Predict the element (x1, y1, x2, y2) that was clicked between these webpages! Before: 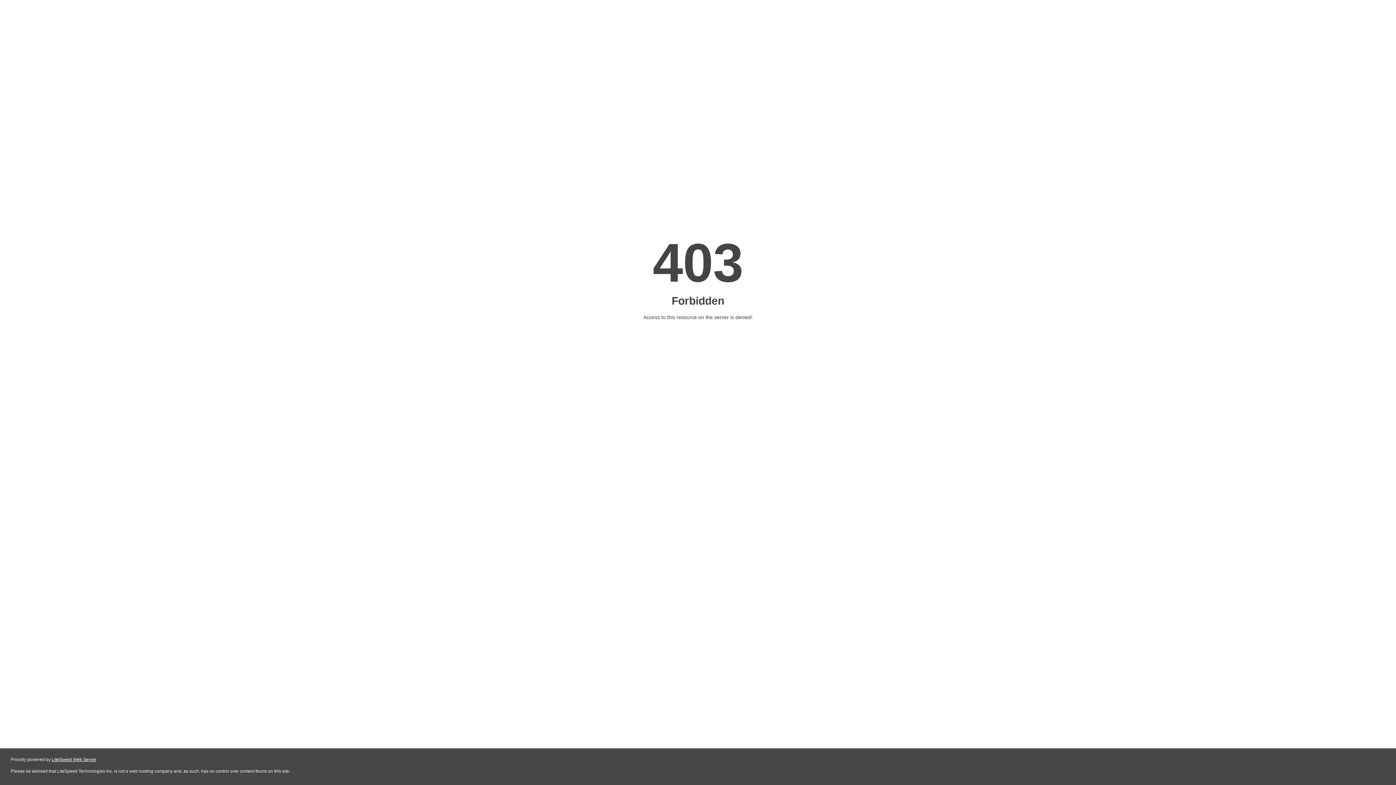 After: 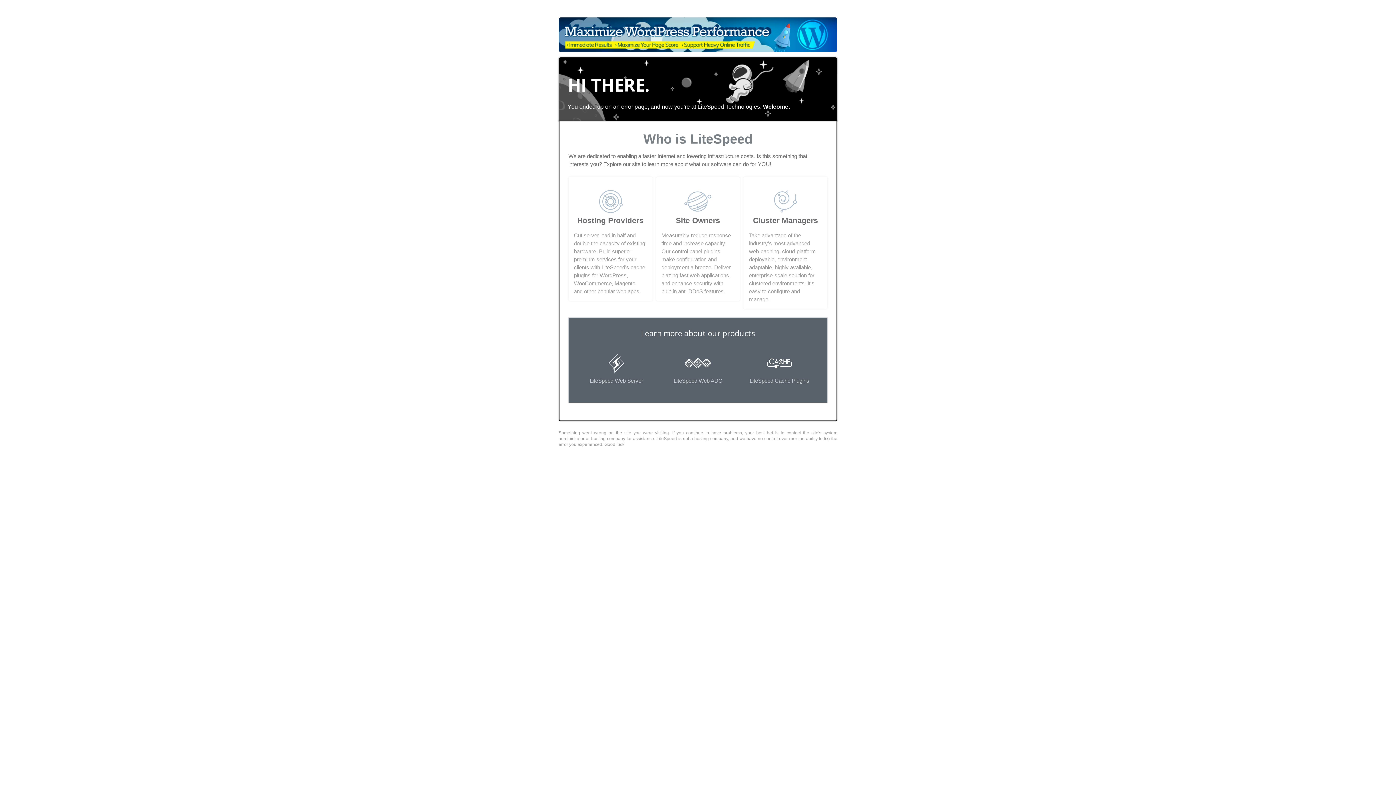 Action: label: LiteSpeed Web Server bbox: (51, 757, 96, 762)